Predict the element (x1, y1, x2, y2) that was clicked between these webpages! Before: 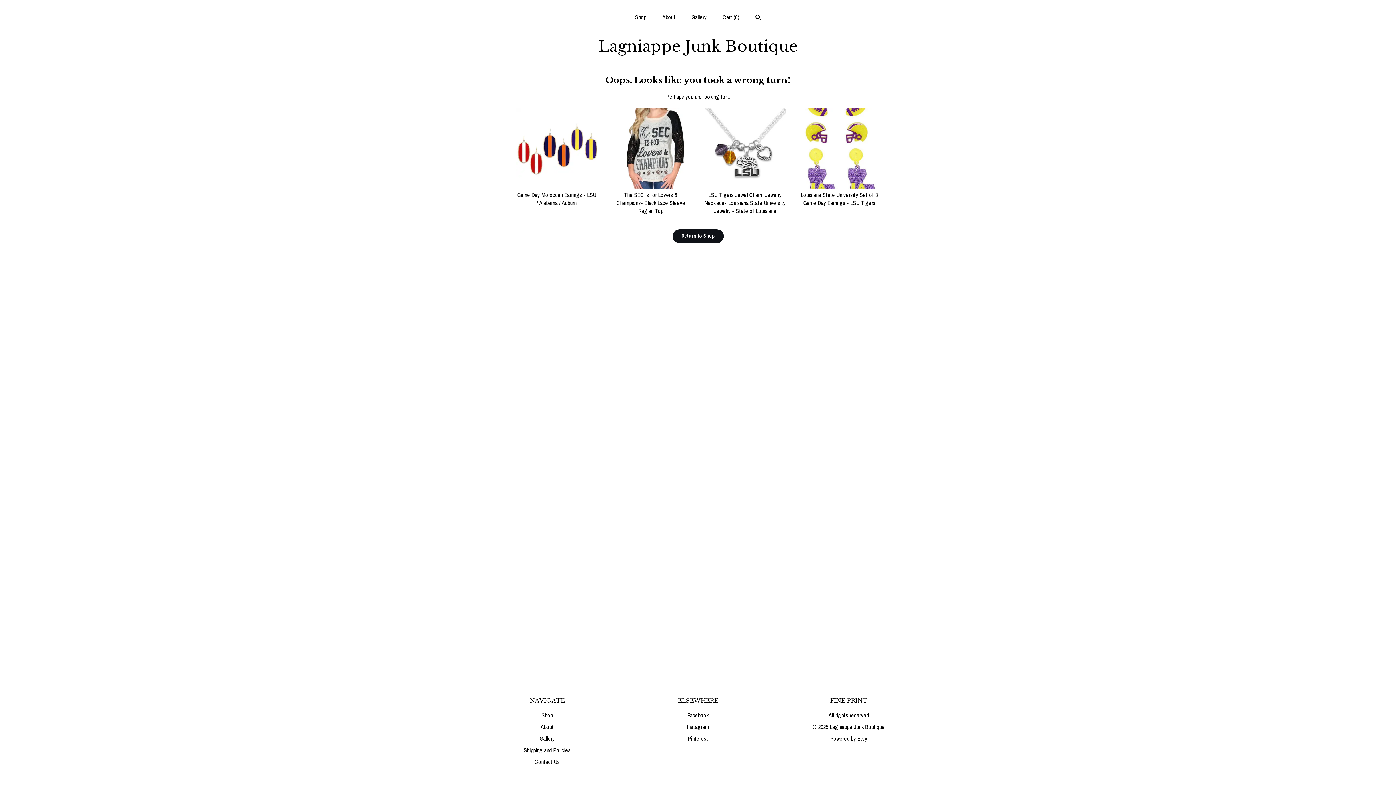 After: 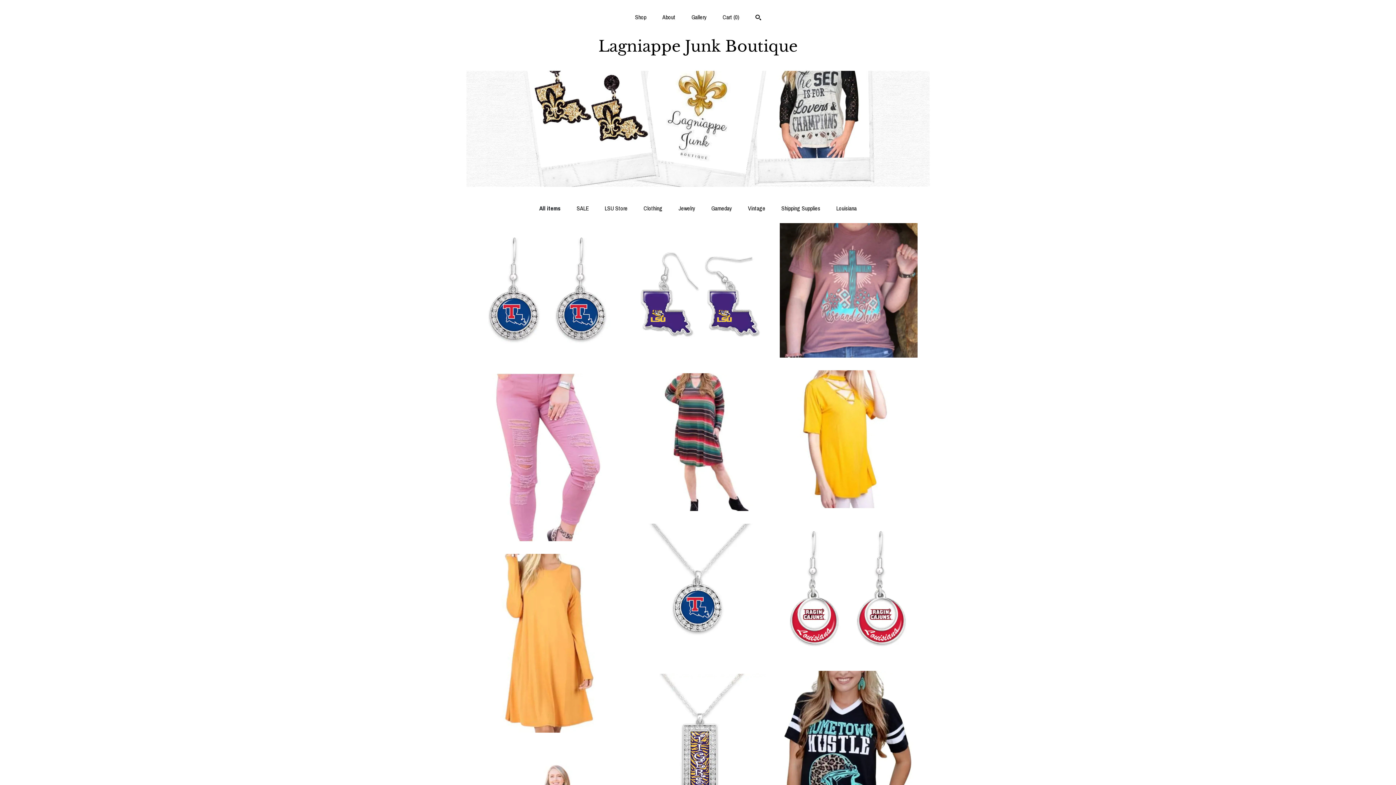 Action: label: Return to Shop bbox: (672, 229, 723, 243)